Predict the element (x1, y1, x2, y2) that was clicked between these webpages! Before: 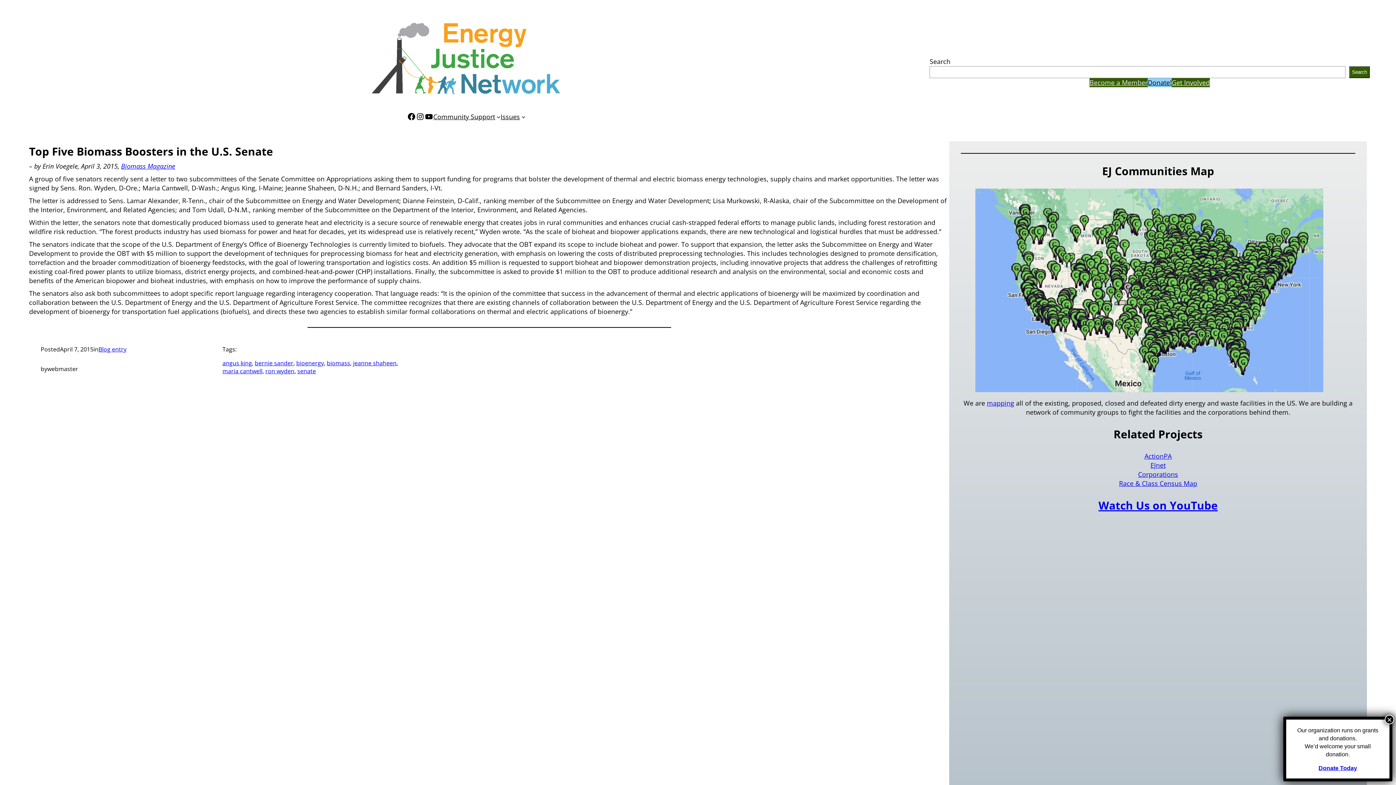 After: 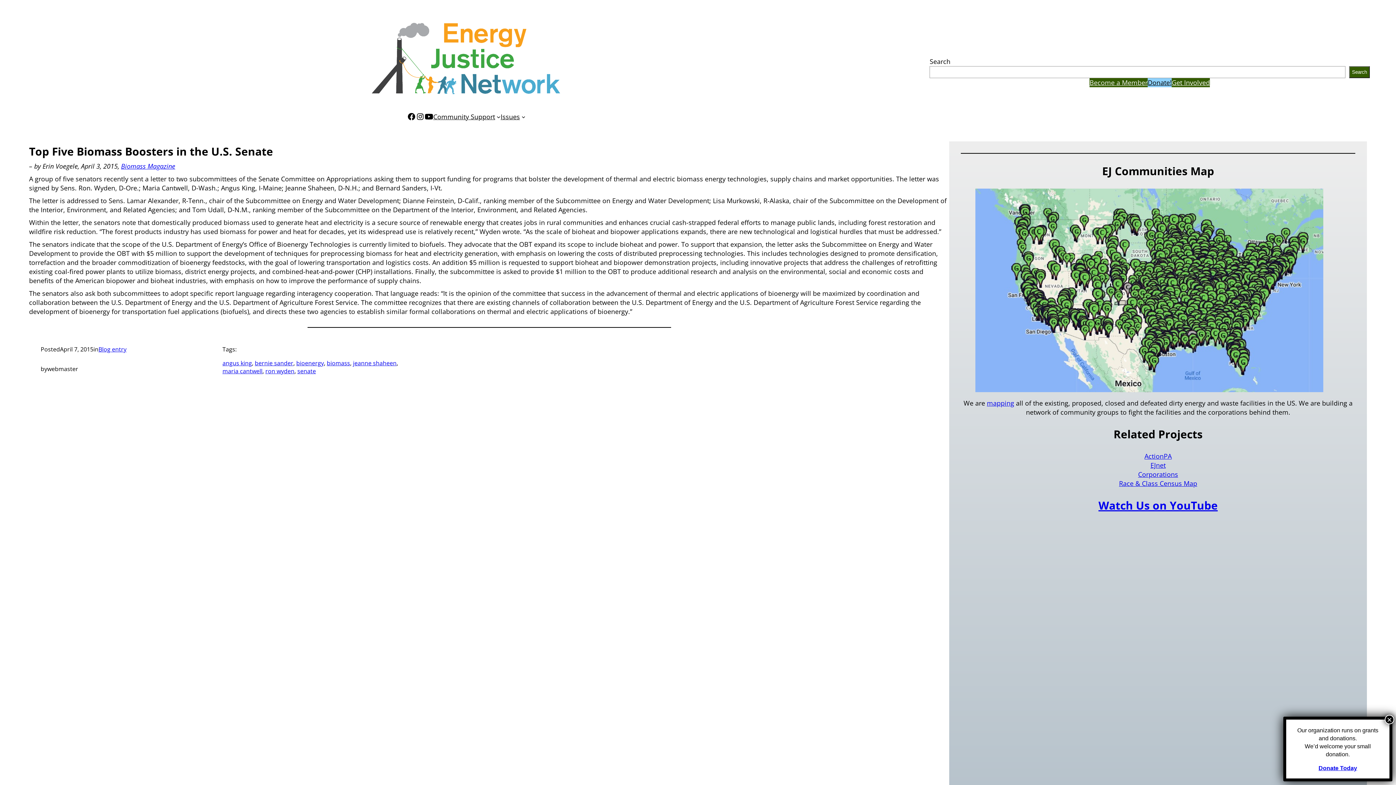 Action: label: YouTube bbox: (424, 112, 433, 121)